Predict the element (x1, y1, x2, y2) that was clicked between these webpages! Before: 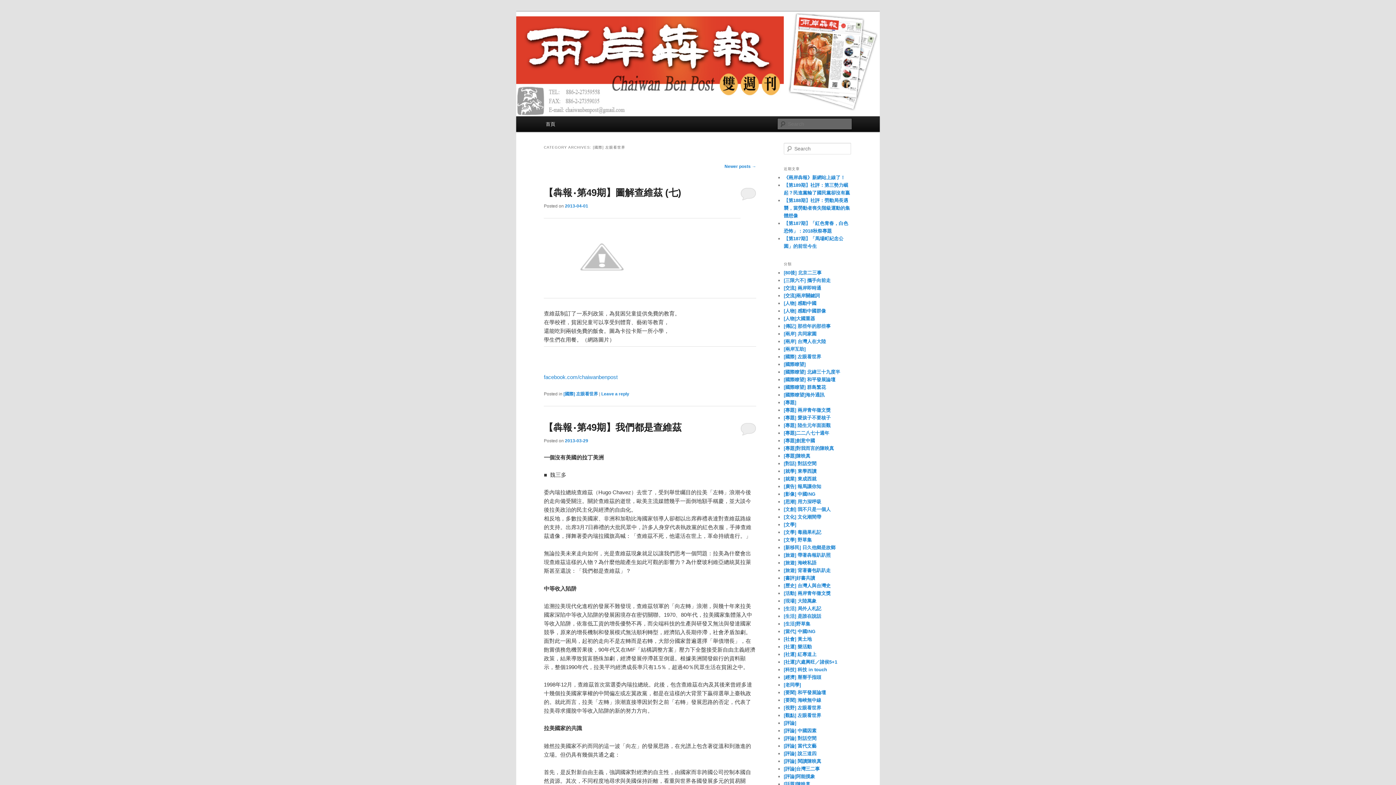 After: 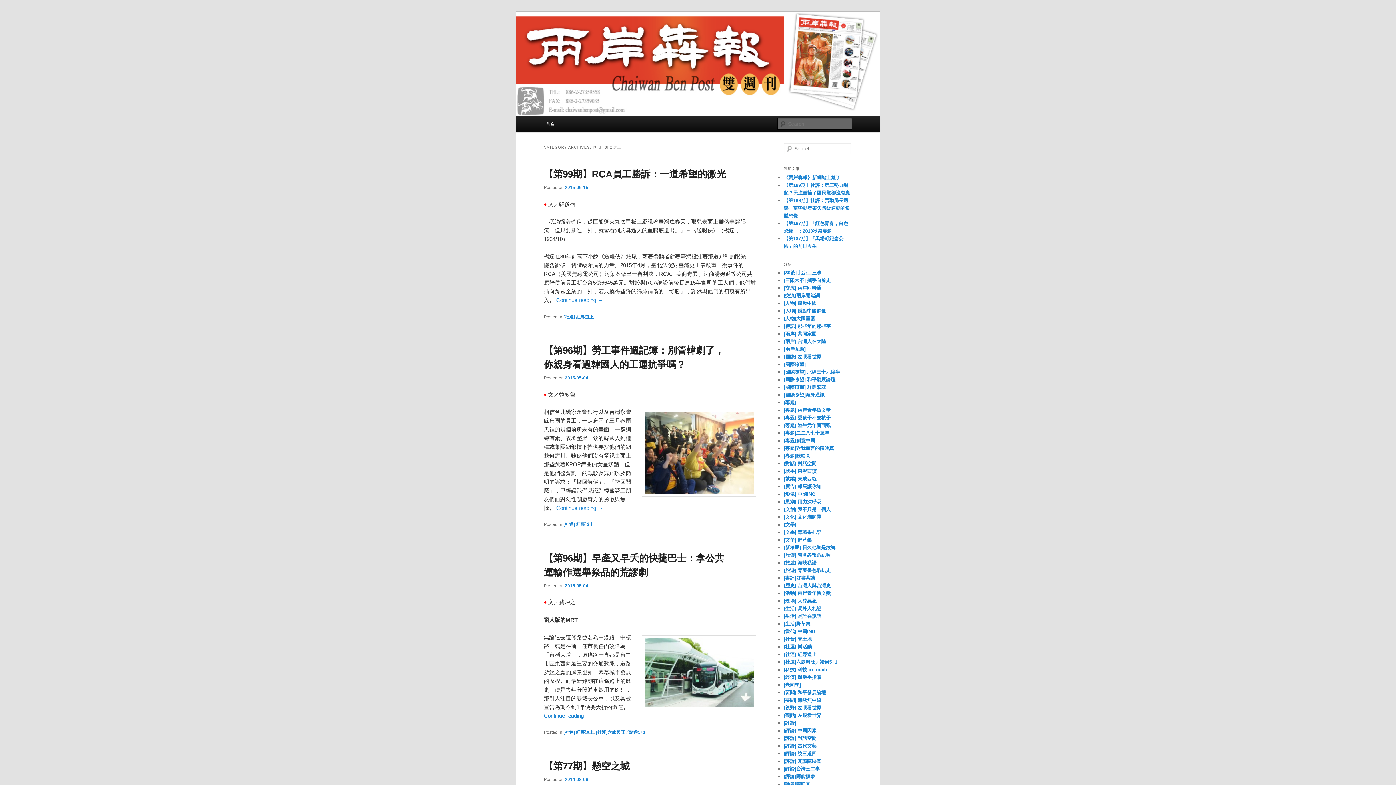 Action: bbox: (784, 652, 816, 657) label: [社運] 紅專道上